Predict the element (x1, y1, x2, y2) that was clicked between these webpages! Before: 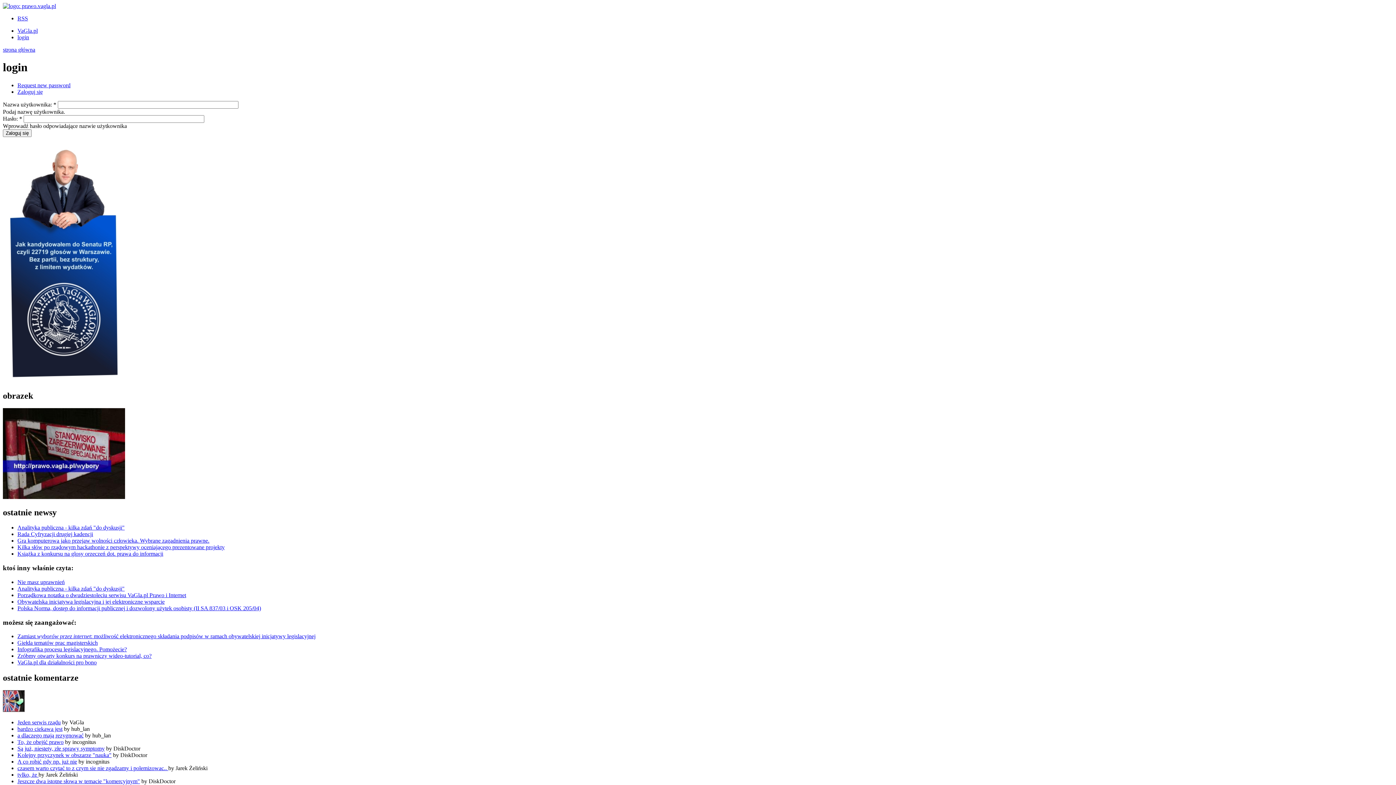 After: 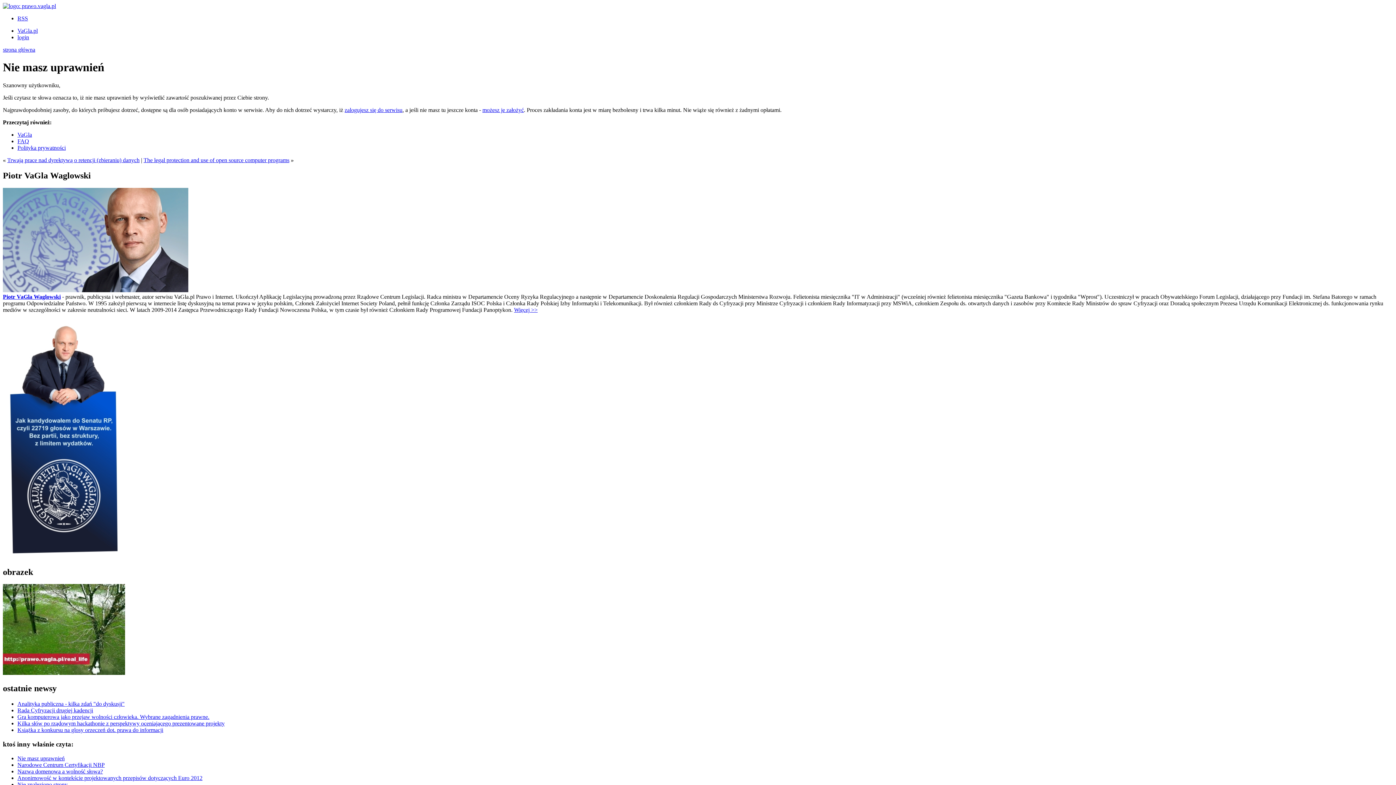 Action: bbox: (17, 592, 186, 598) label: Porządkowa notatka o dwudziestoleciu serwisu VaGla.pl Prawo i Internet